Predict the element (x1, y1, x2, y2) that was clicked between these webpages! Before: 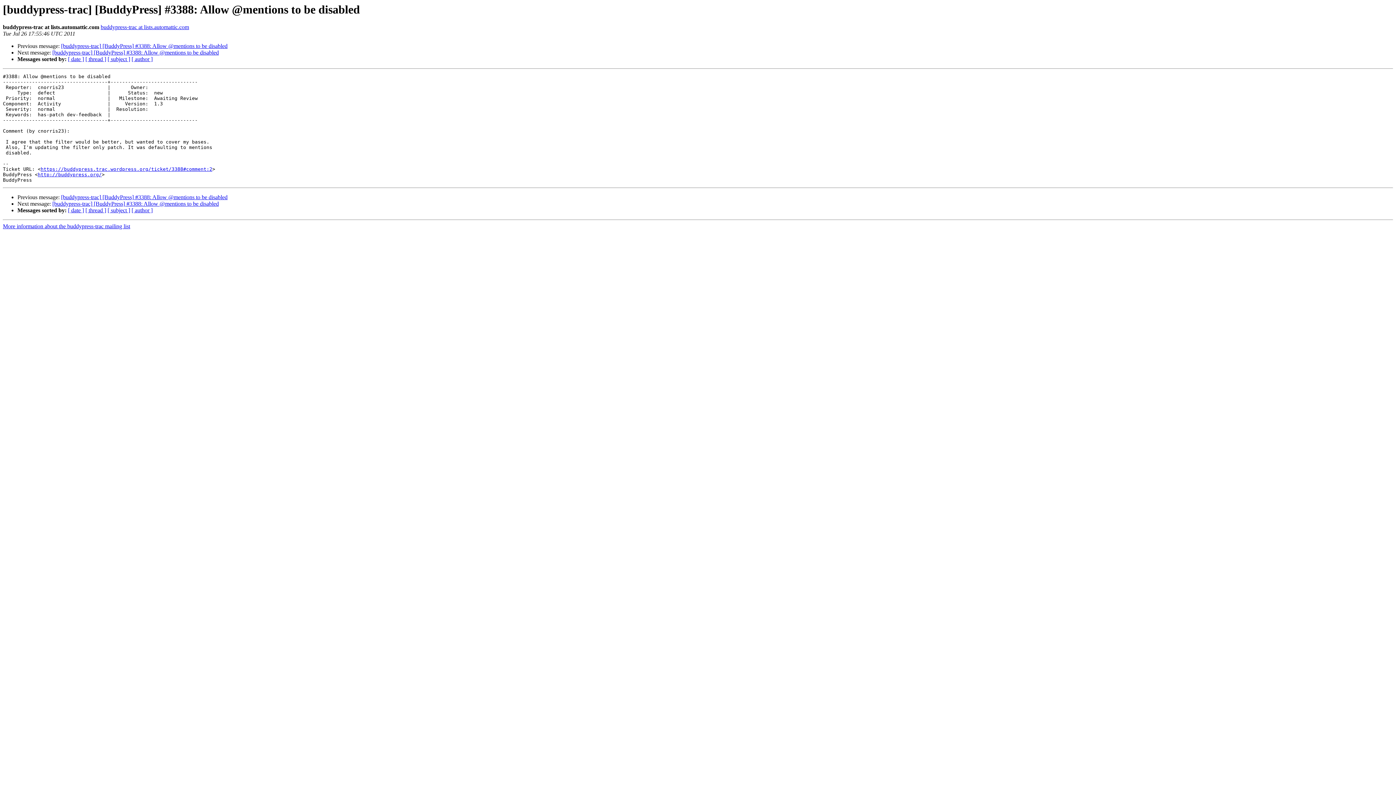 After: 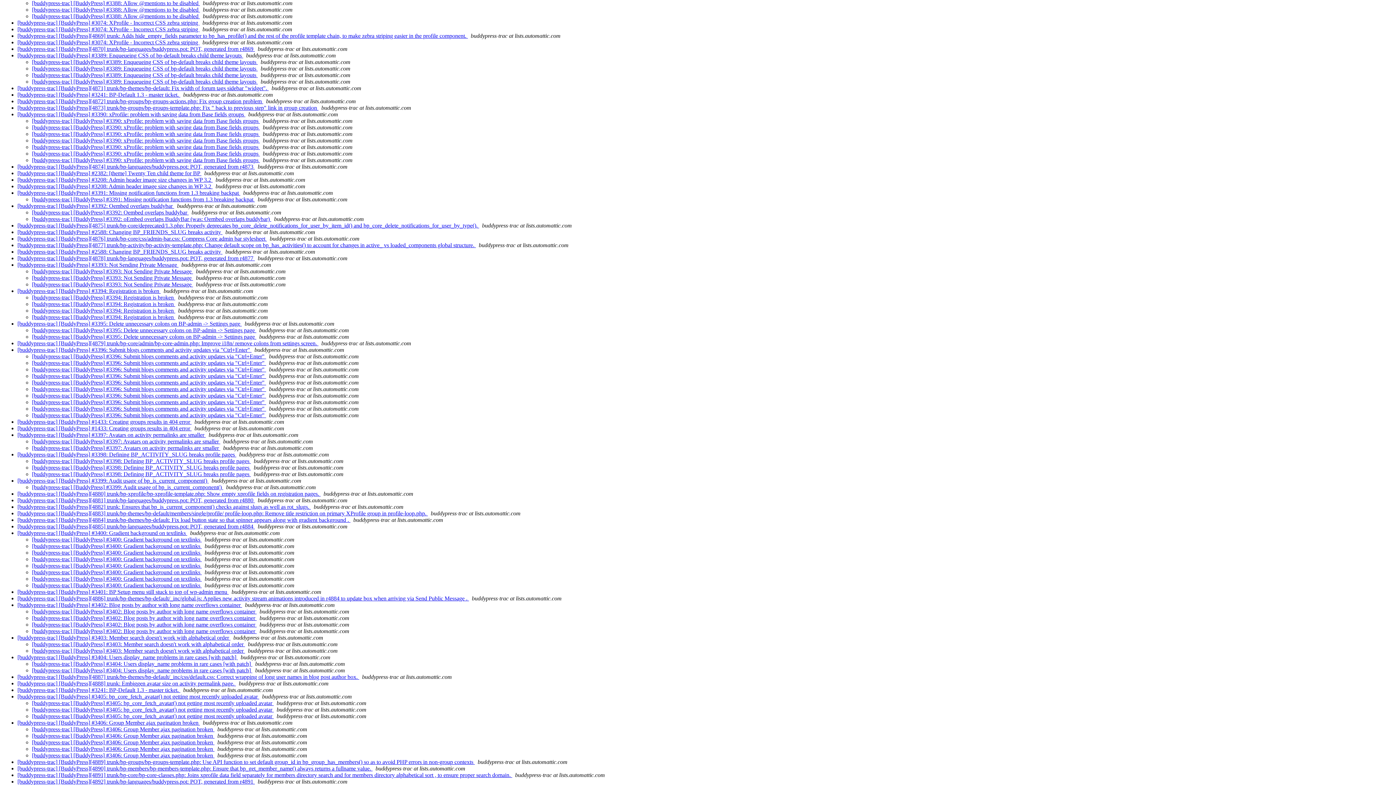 Action: label: [ thread ] bbox: (85, 56, 106, 62)